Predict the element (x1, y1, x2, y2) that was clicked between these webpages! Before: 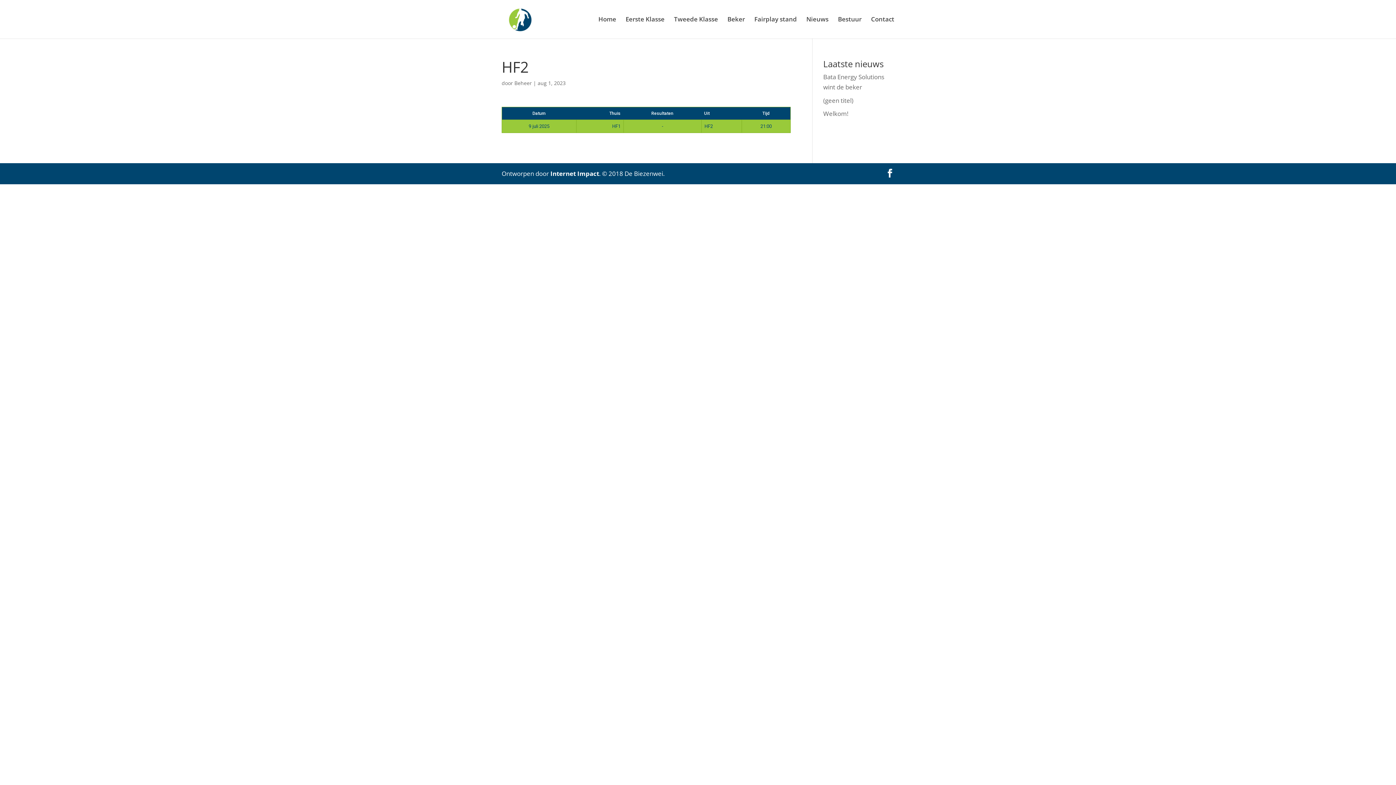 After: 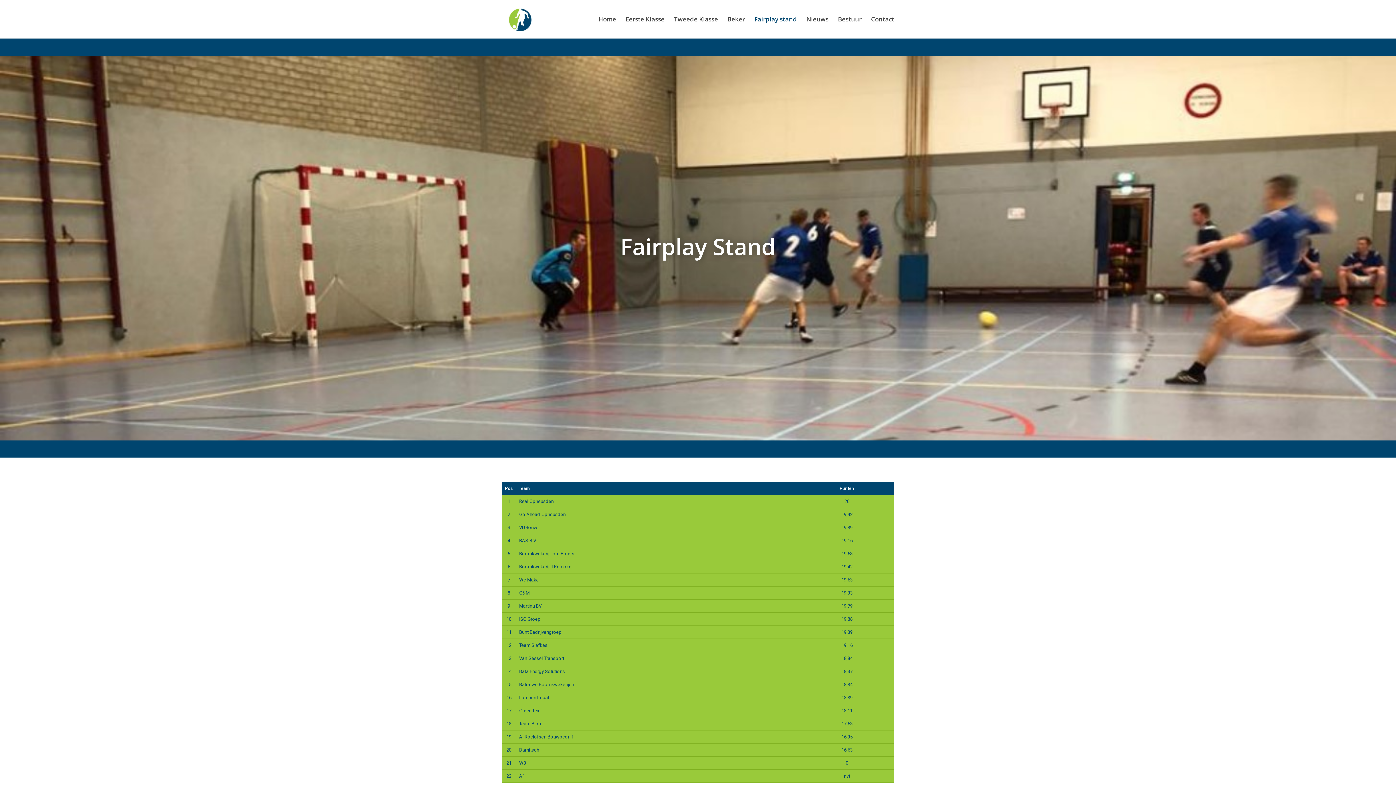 Action: label: Fairplay stand bbox: (754, 16, 797, 38)